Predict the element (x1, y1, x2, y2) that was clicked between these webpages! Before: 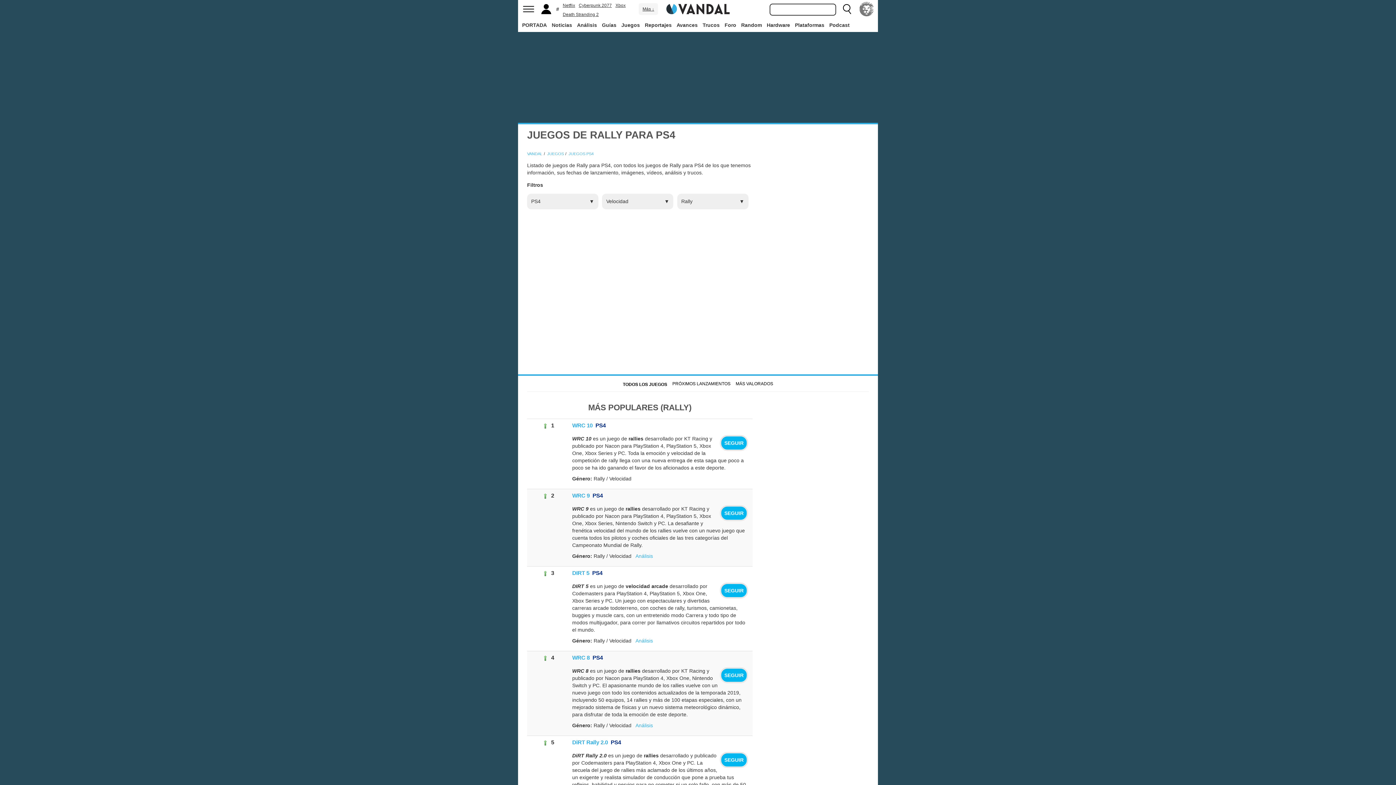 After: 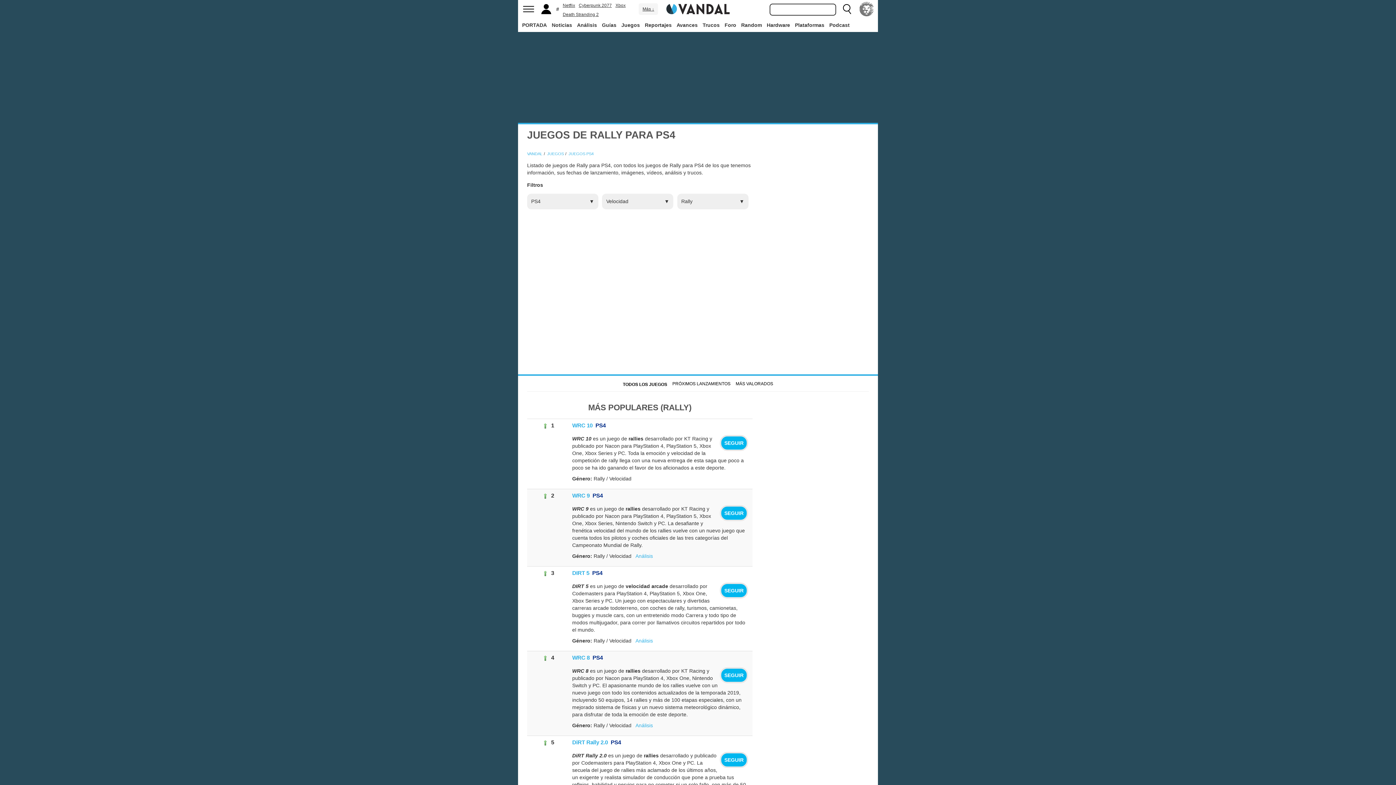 Action: label: Death Stranding 2 bbox: (562, 12, 598, 17)